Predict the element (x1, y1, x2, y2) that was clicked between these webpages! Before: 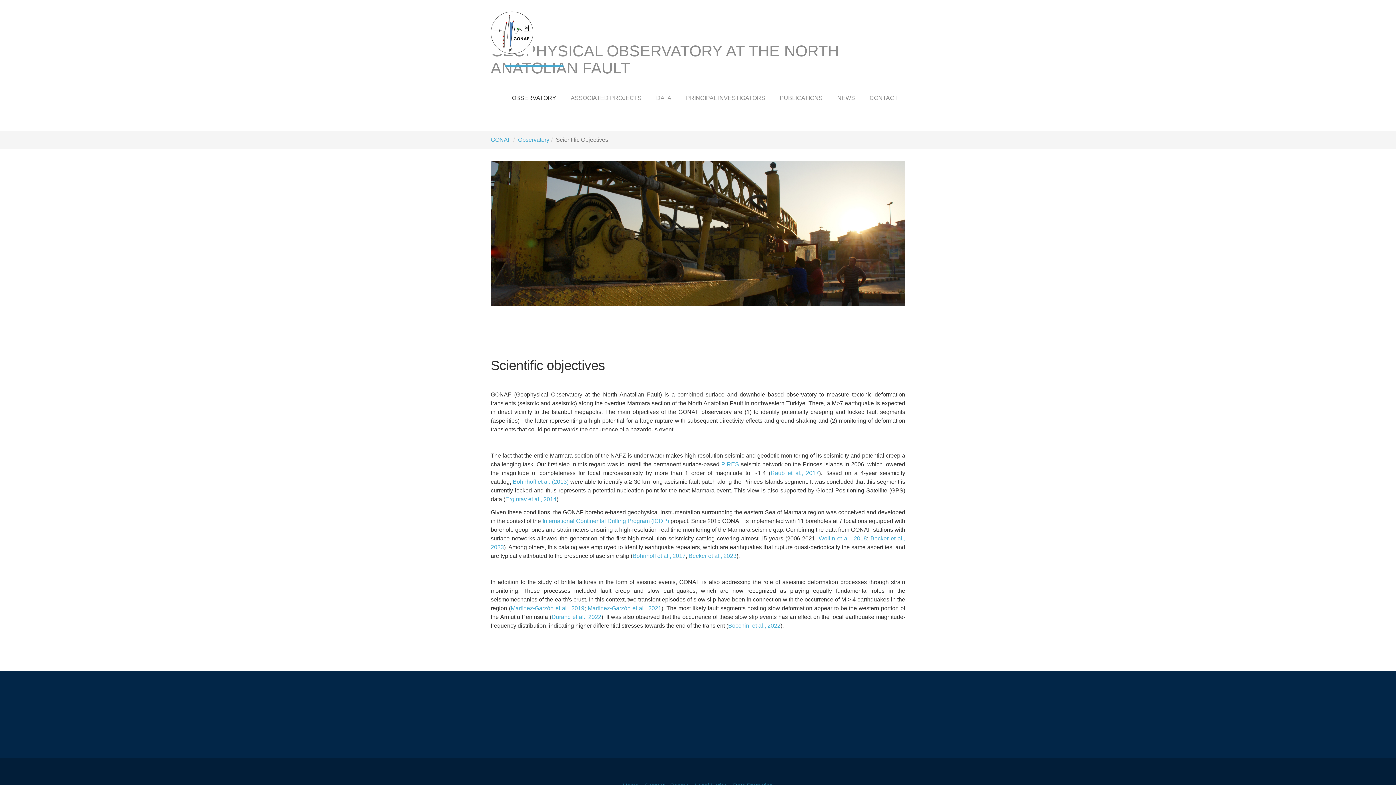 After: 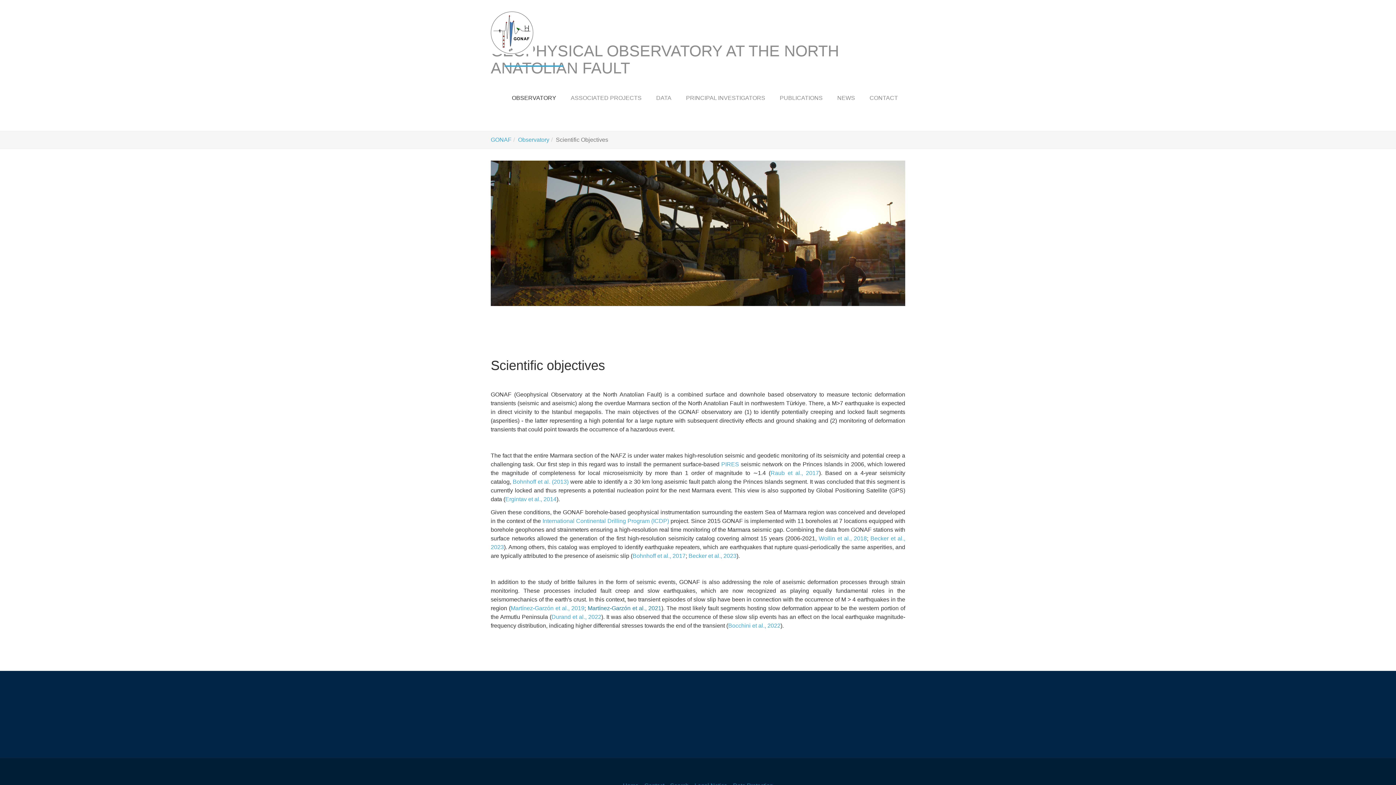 Action: bbox: (587, 605, 661, 611) label: Martínez-Garzón et al., 2021